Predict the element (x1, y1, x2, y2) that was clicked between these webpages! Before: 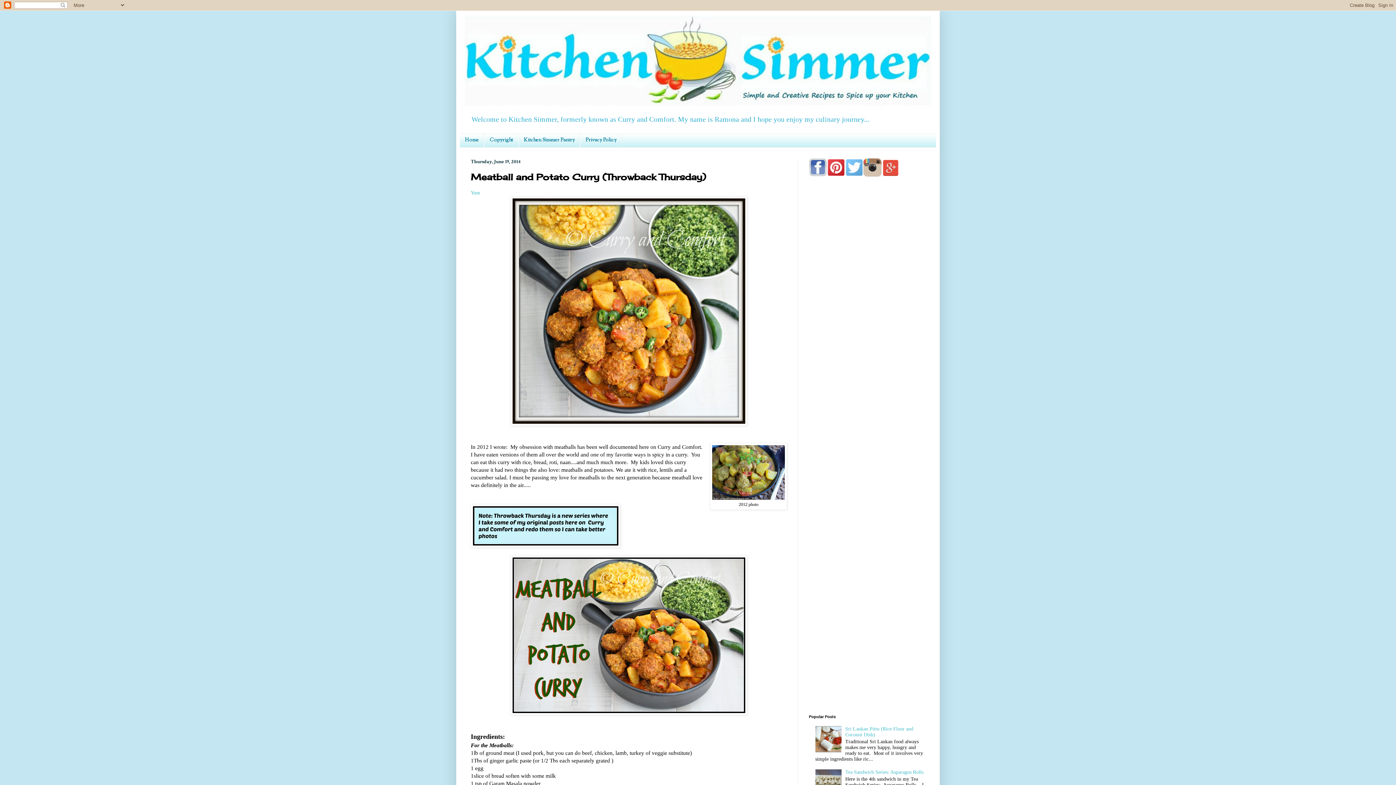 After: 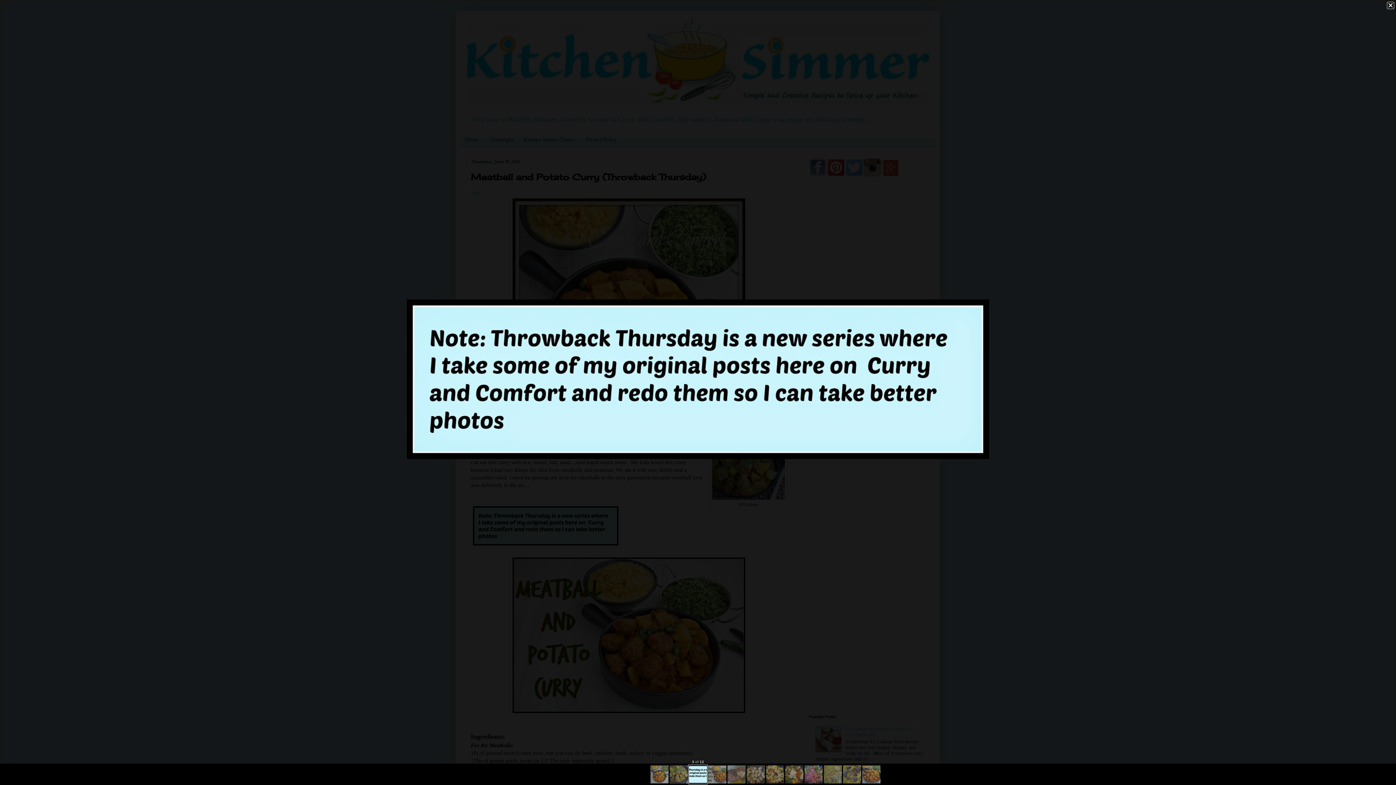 Action: bbox: (470, 504, 620, 549)